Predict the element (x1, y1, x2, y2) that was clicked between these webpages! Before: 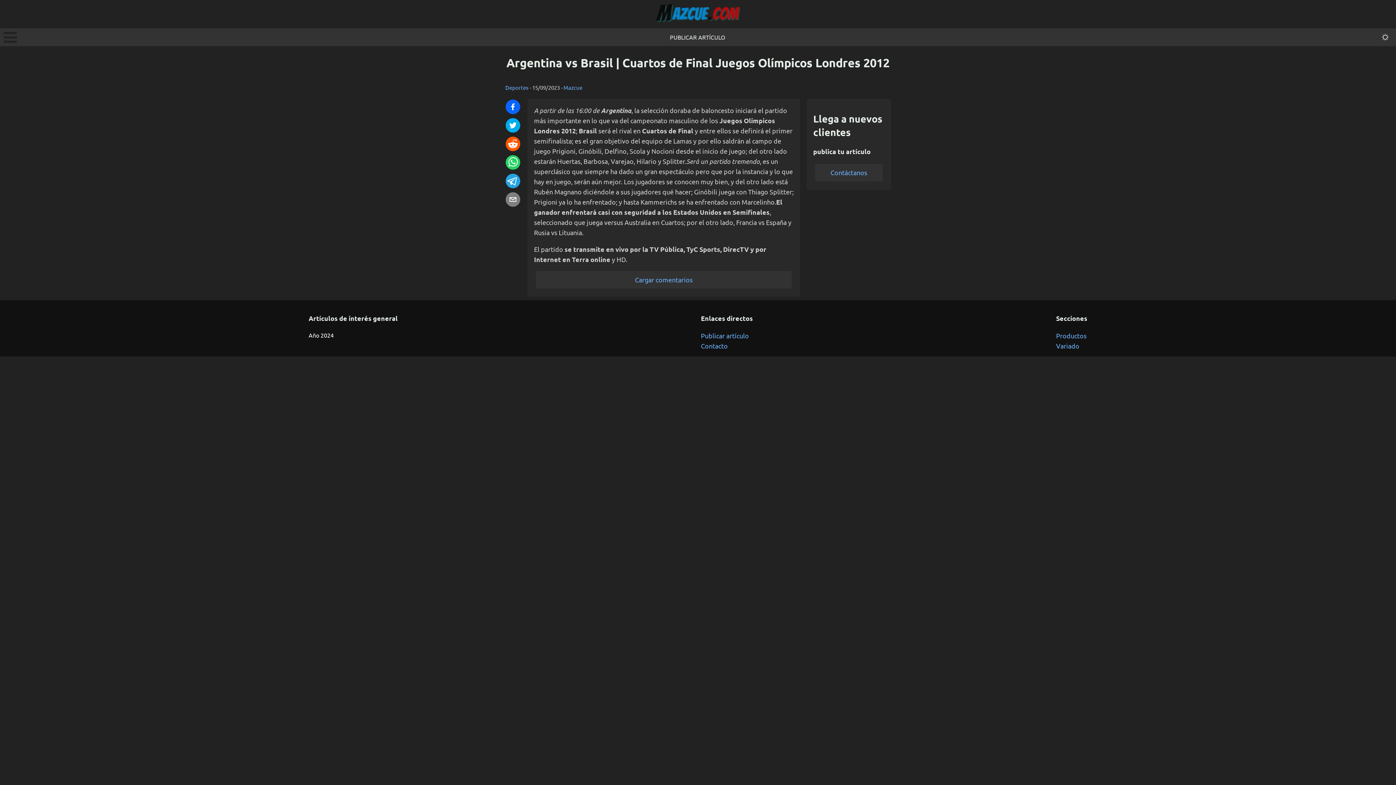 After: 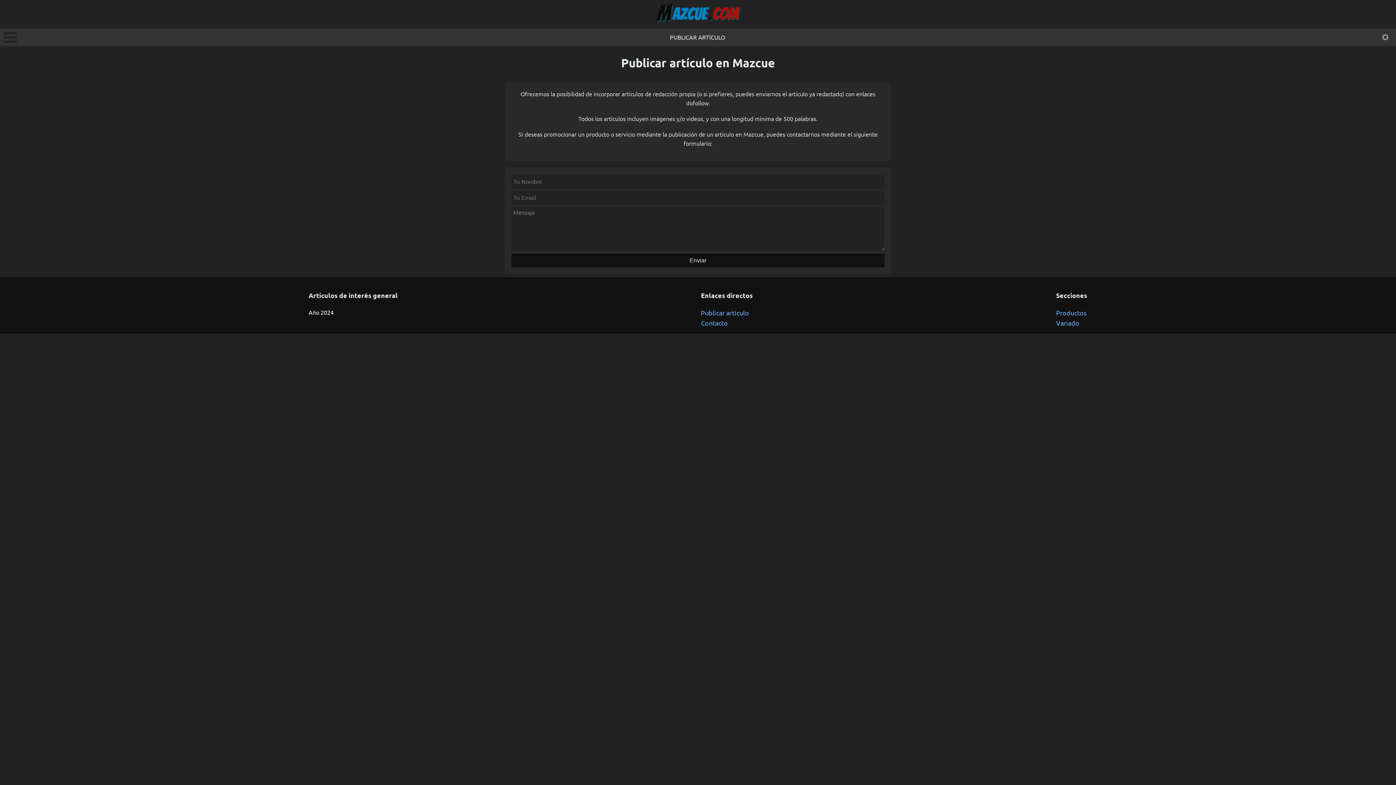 Action: label: Publicar artículo bbox: (701, 330, 753, 341)